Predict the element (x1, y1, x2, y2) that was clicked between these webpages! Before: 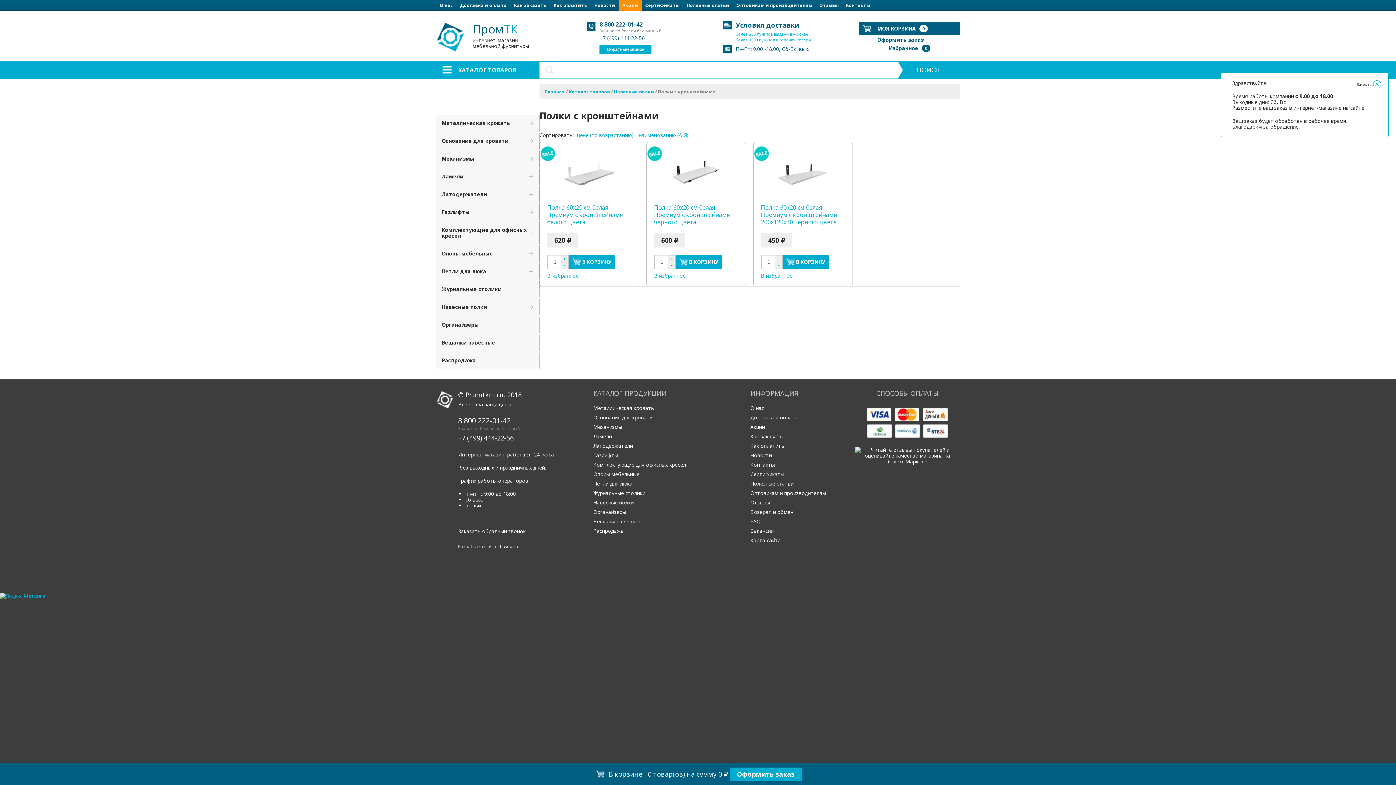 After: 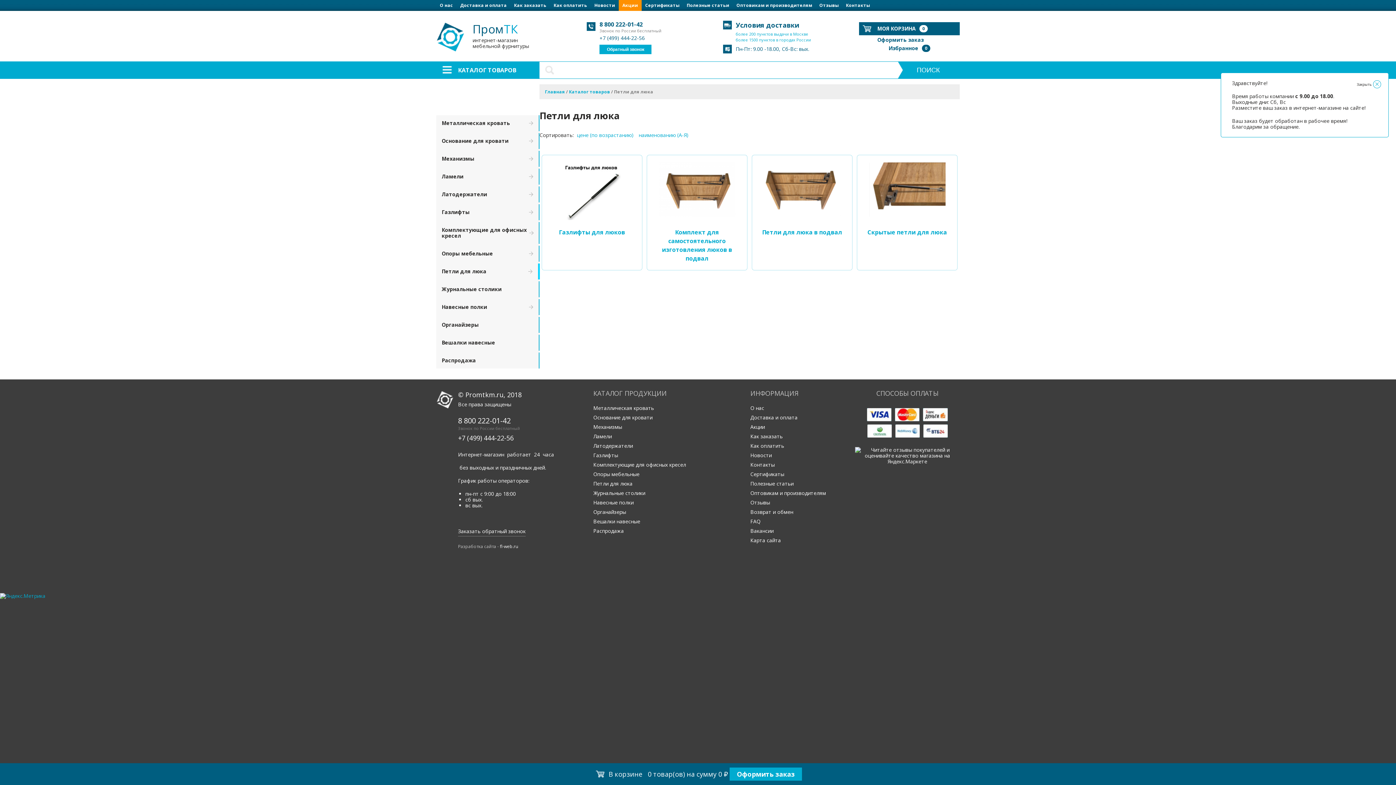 Action: bbox: (593, 480, 632, 487) label: Петли для люка